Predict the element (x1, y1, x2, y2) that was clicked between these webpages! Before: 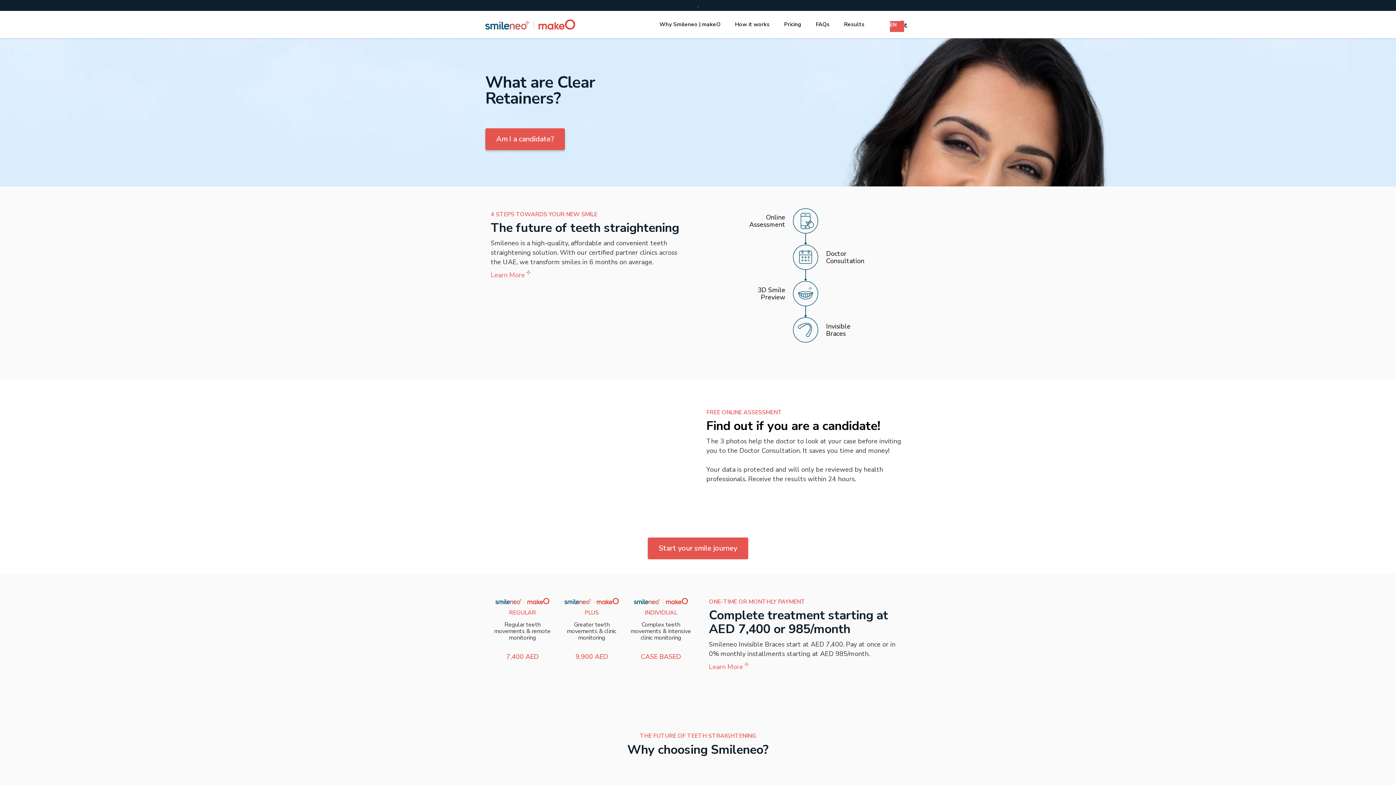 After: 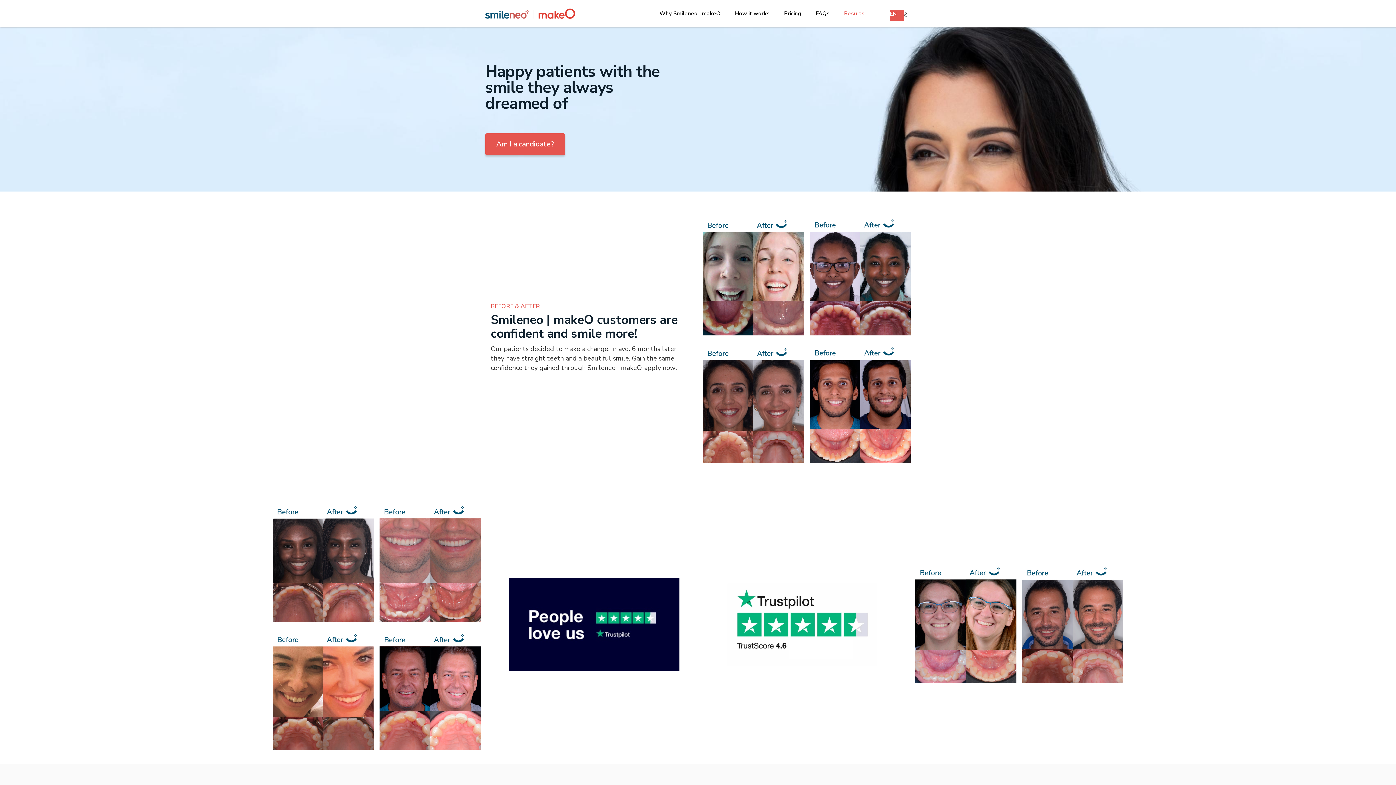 Action: bbox: (837, 14, 872, 34) label: Results